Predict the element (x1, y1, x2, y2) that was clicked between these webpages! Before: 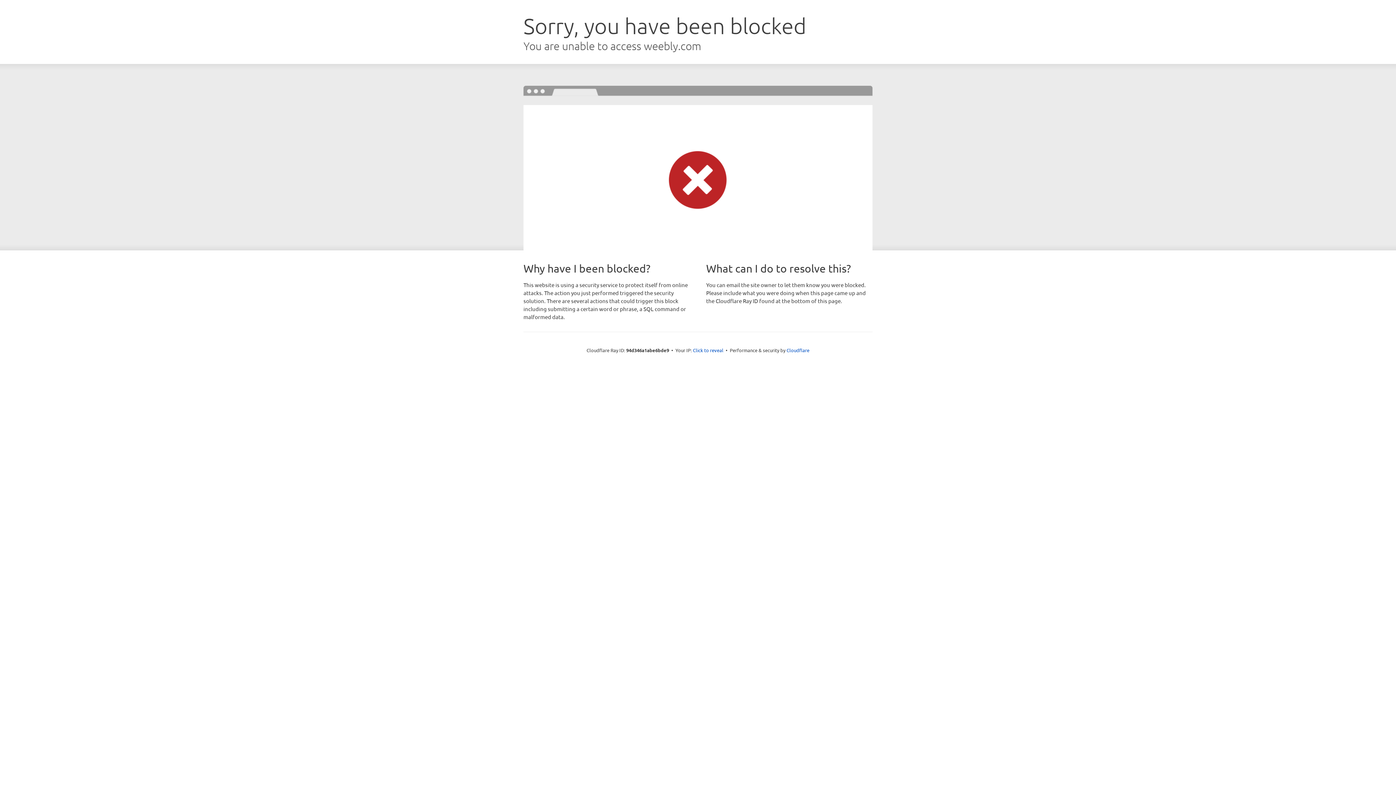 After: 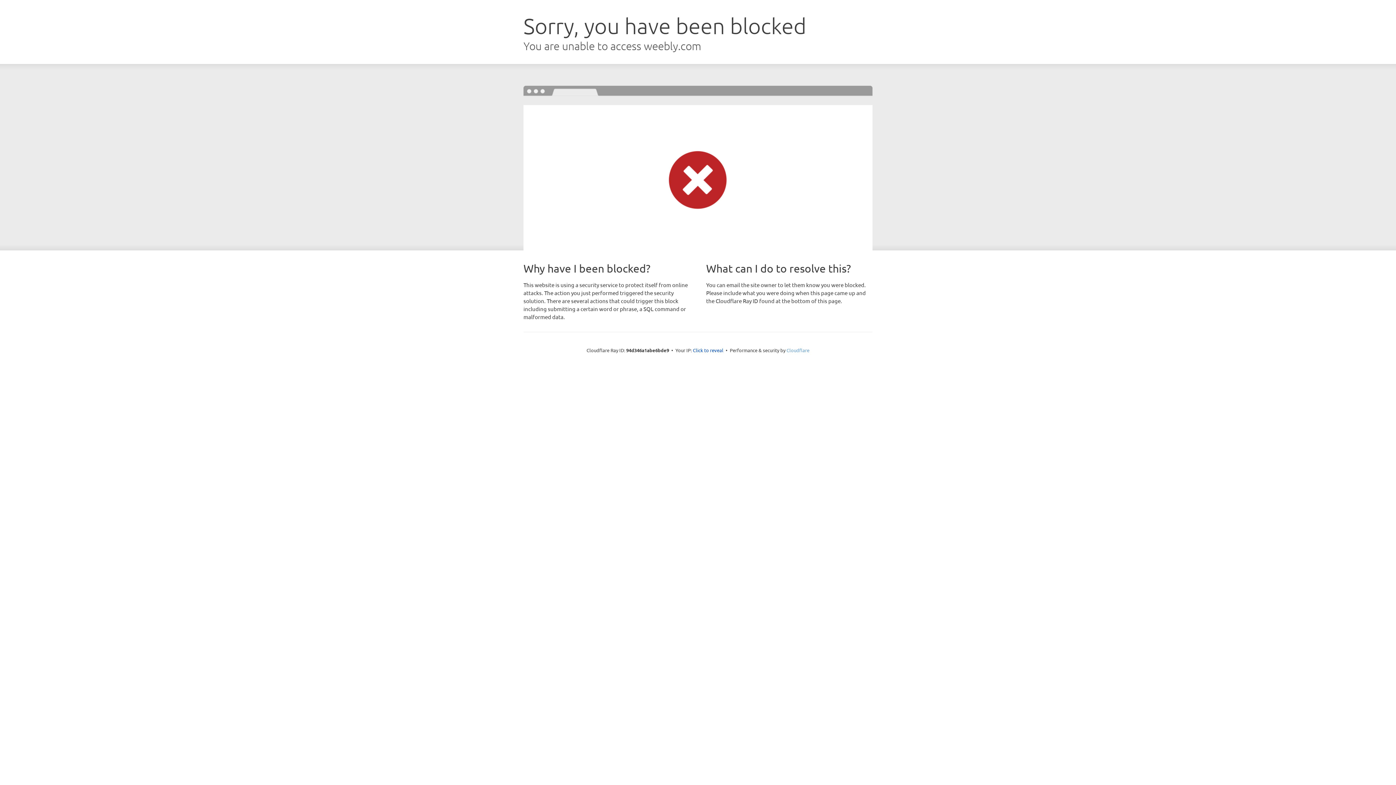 Action: label: Cloudflare bbox: (786, 347, 809, 353)